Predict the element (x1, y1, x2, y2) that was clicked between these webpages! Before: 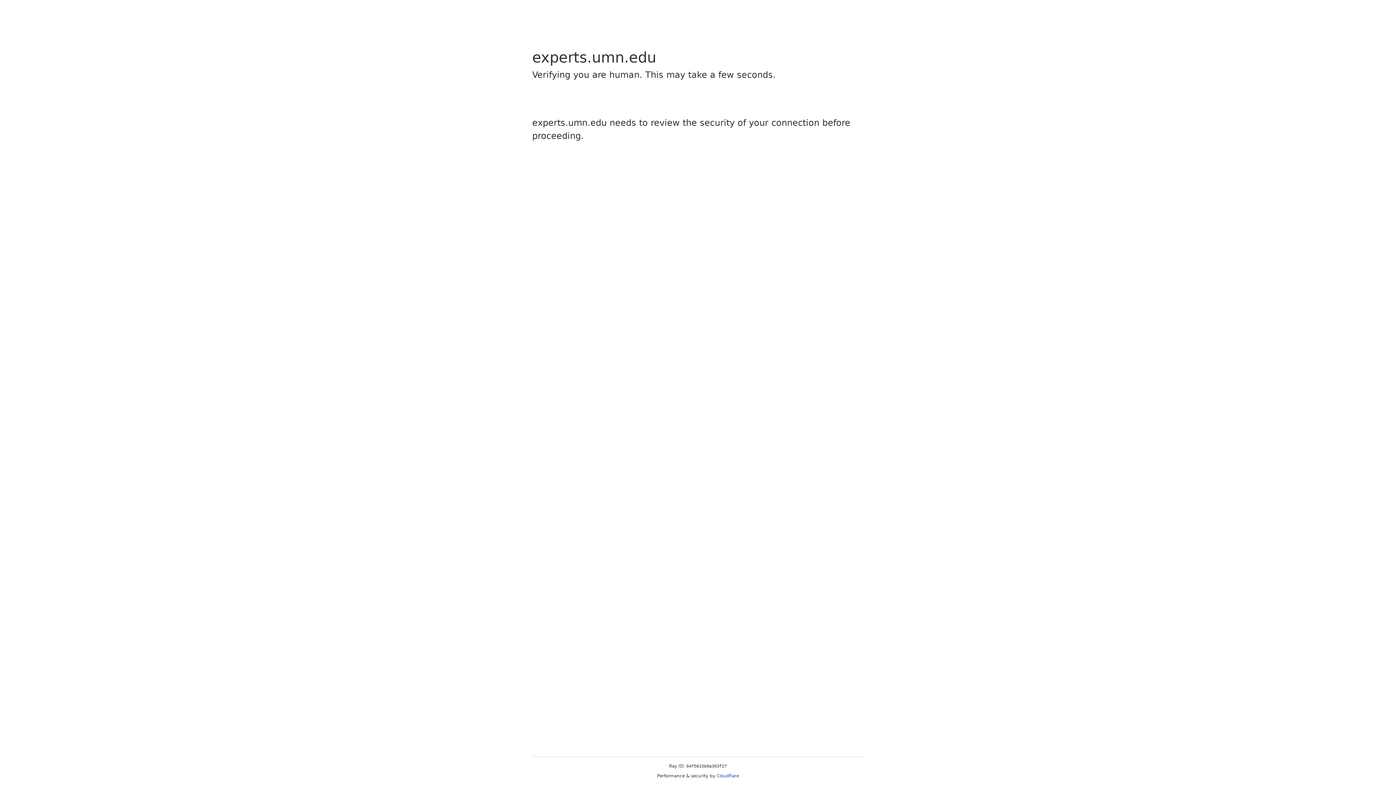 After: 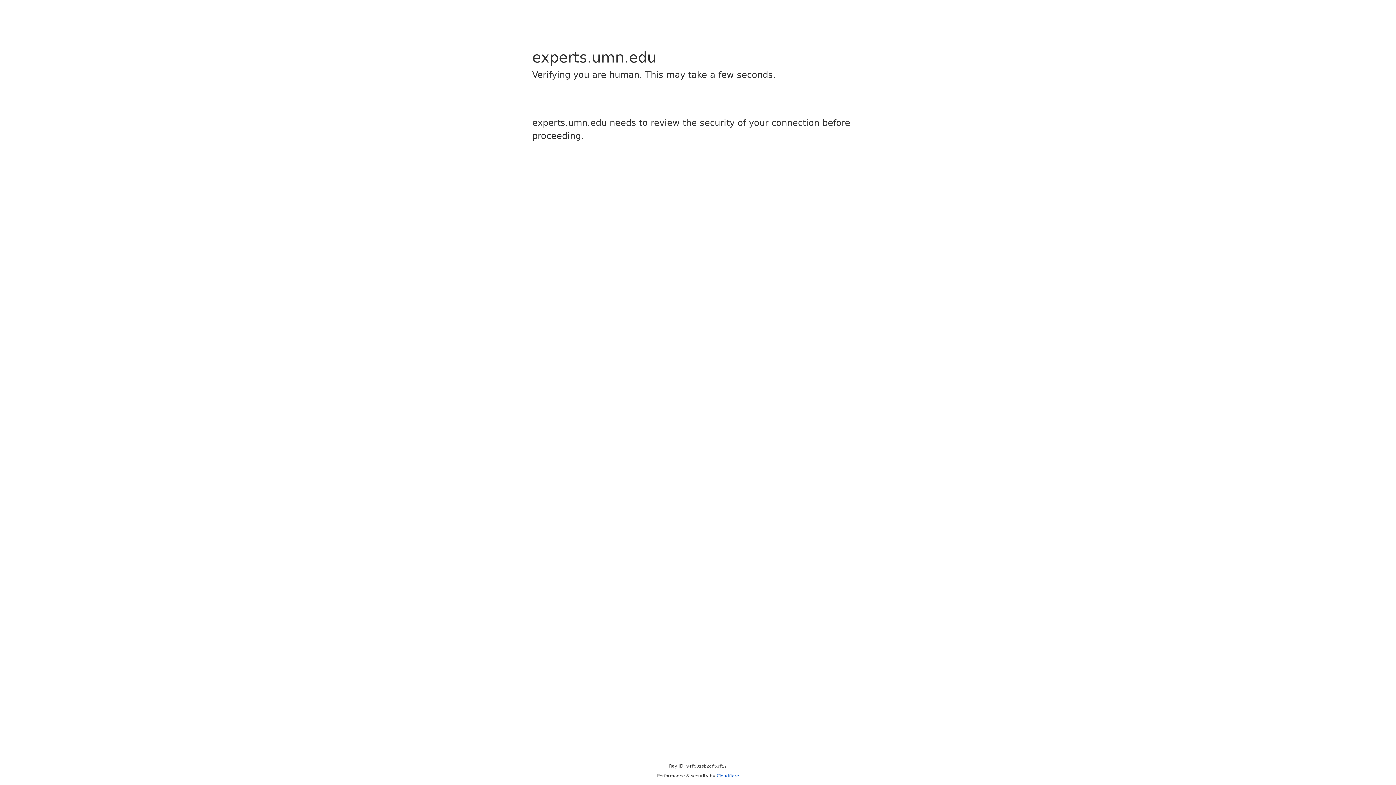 Action: bbox: (716, 773, 739, 778) label: Cloudflare